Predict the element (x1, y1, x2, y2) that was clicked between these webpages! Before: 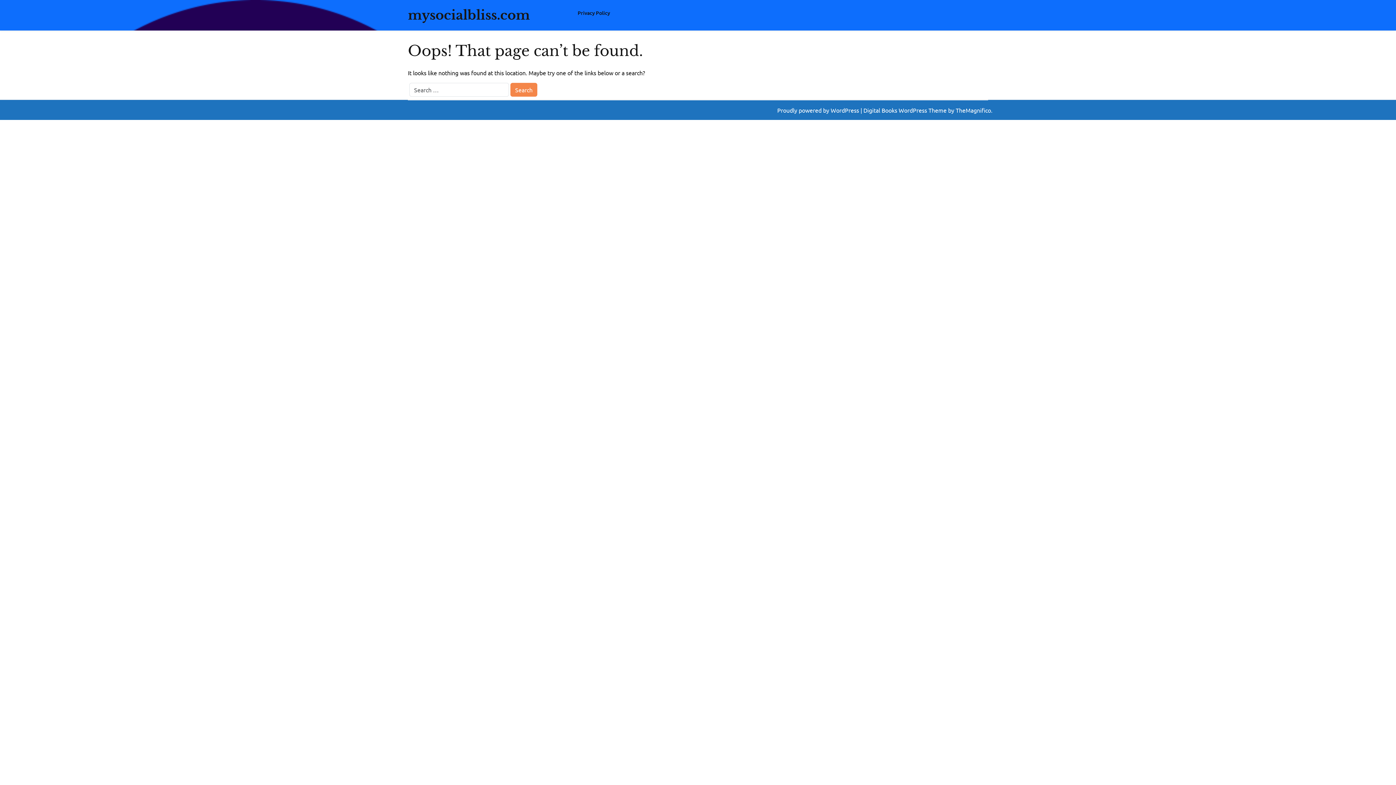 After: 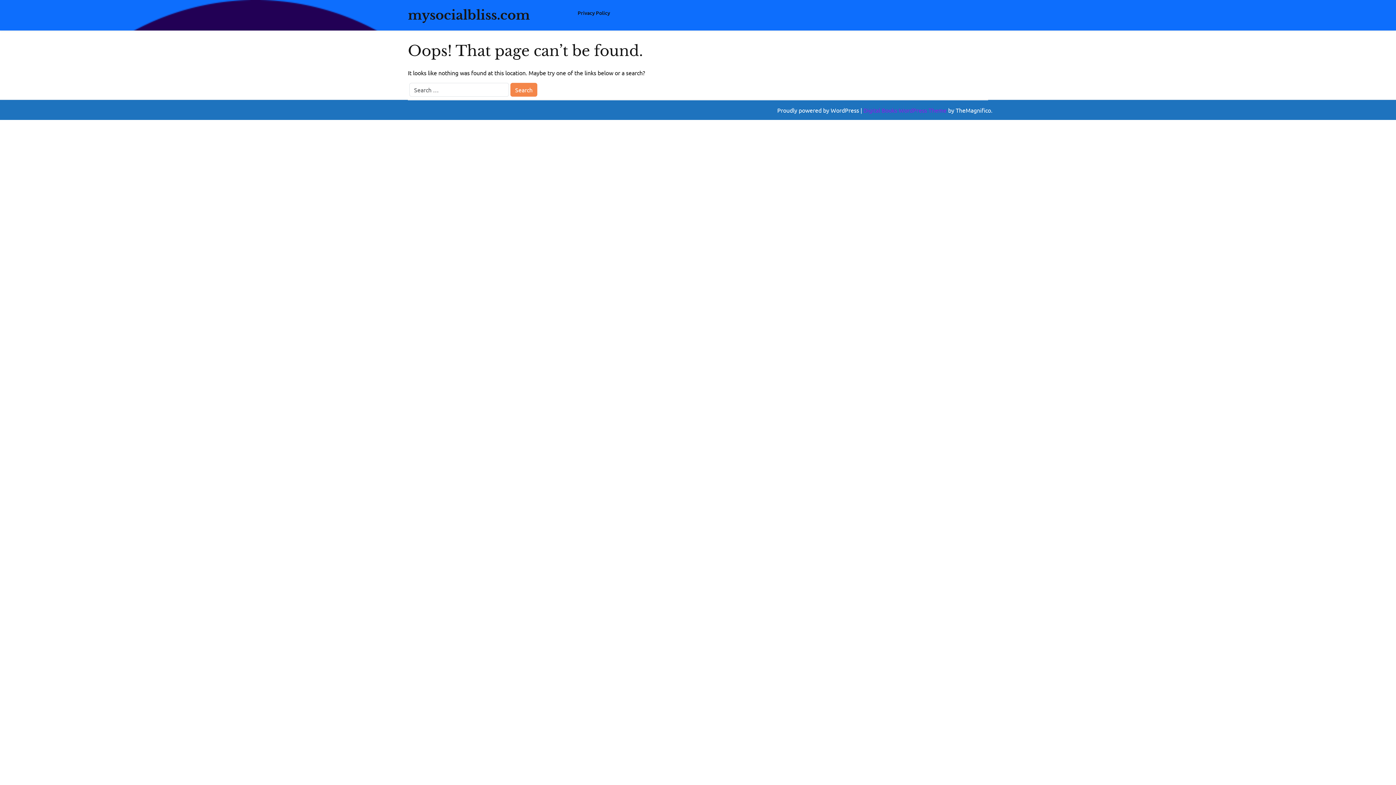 Action: label: Digital Books WordPress Theme  bbox: (863, 106, 948, 113)